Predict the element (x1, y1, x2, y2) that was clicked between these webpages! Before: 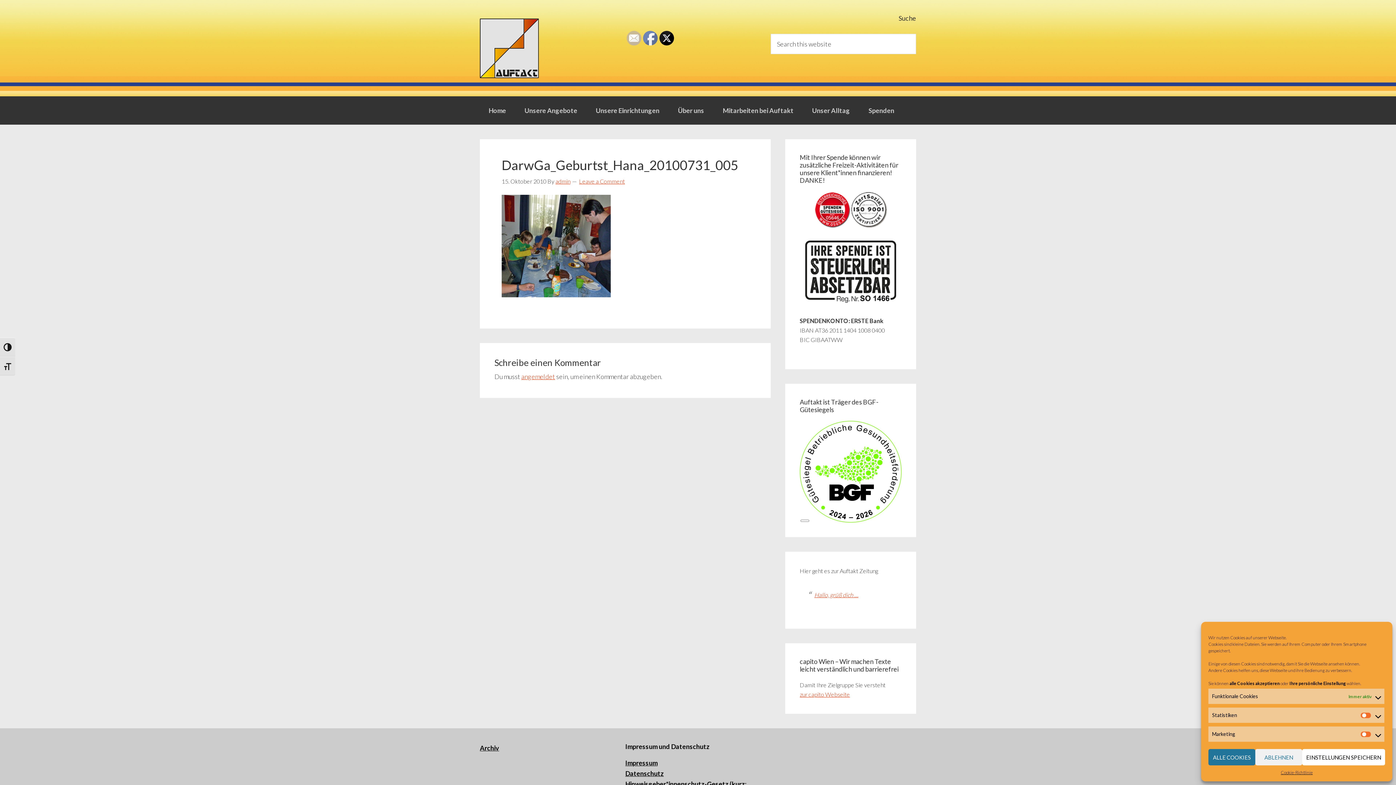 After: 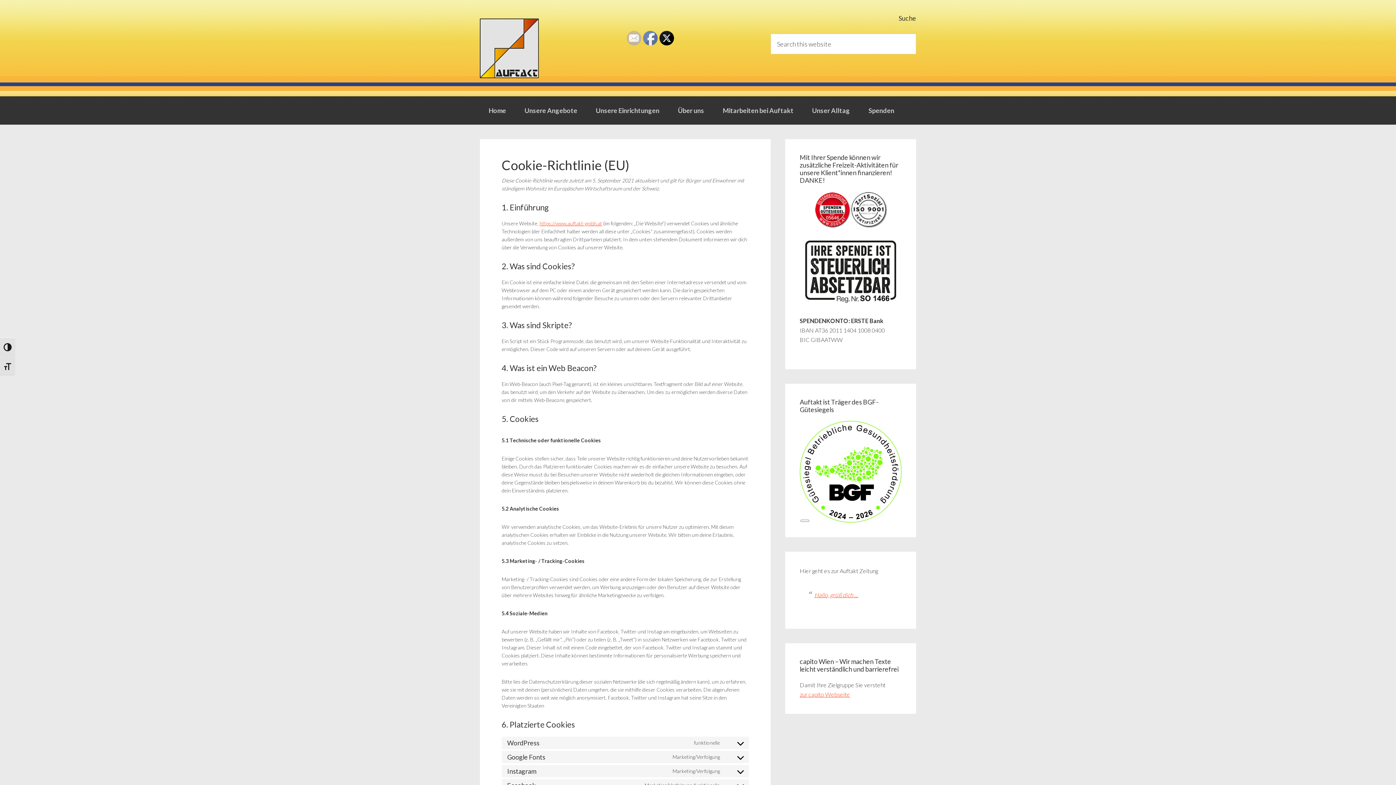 Action: label: Cookie-Richtlinie bbox: (1281, 769, 1313, 776)